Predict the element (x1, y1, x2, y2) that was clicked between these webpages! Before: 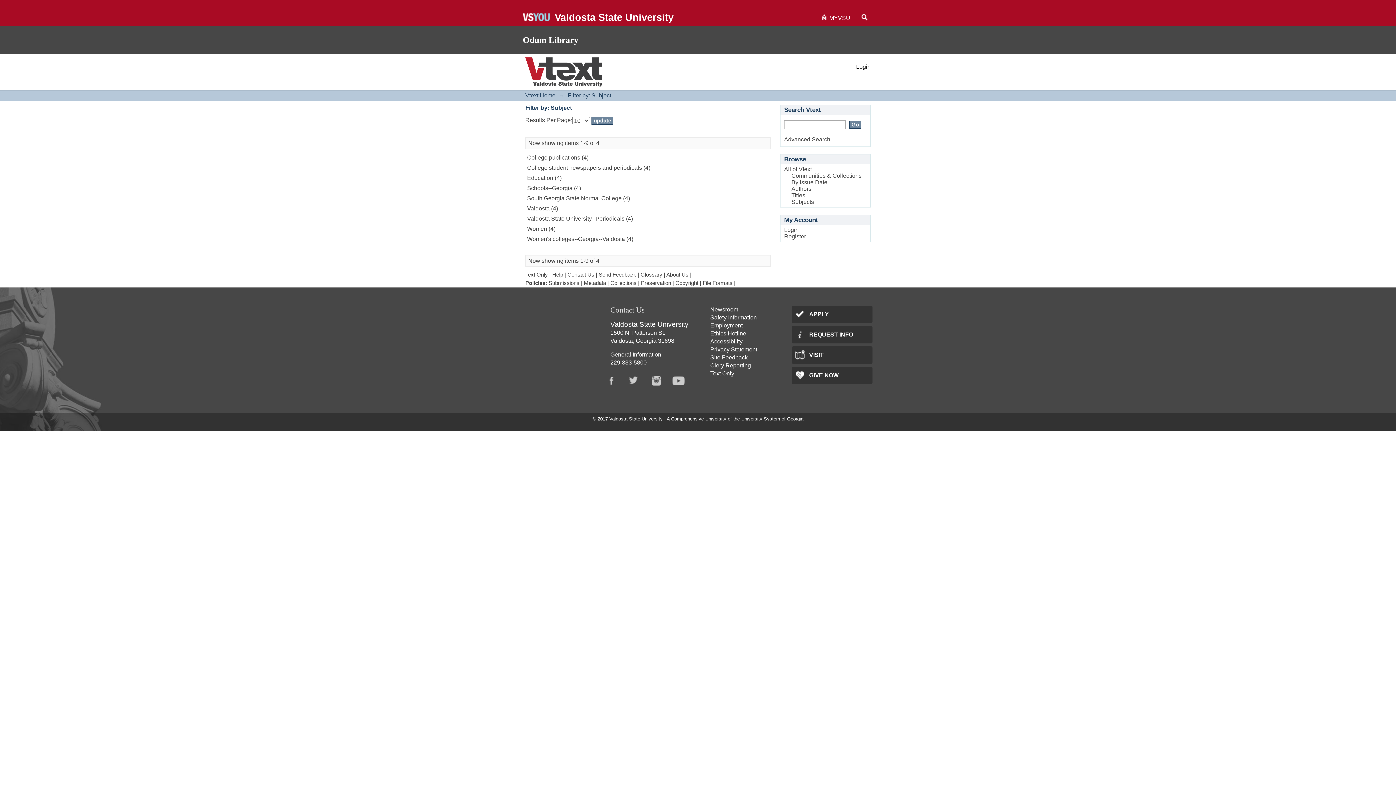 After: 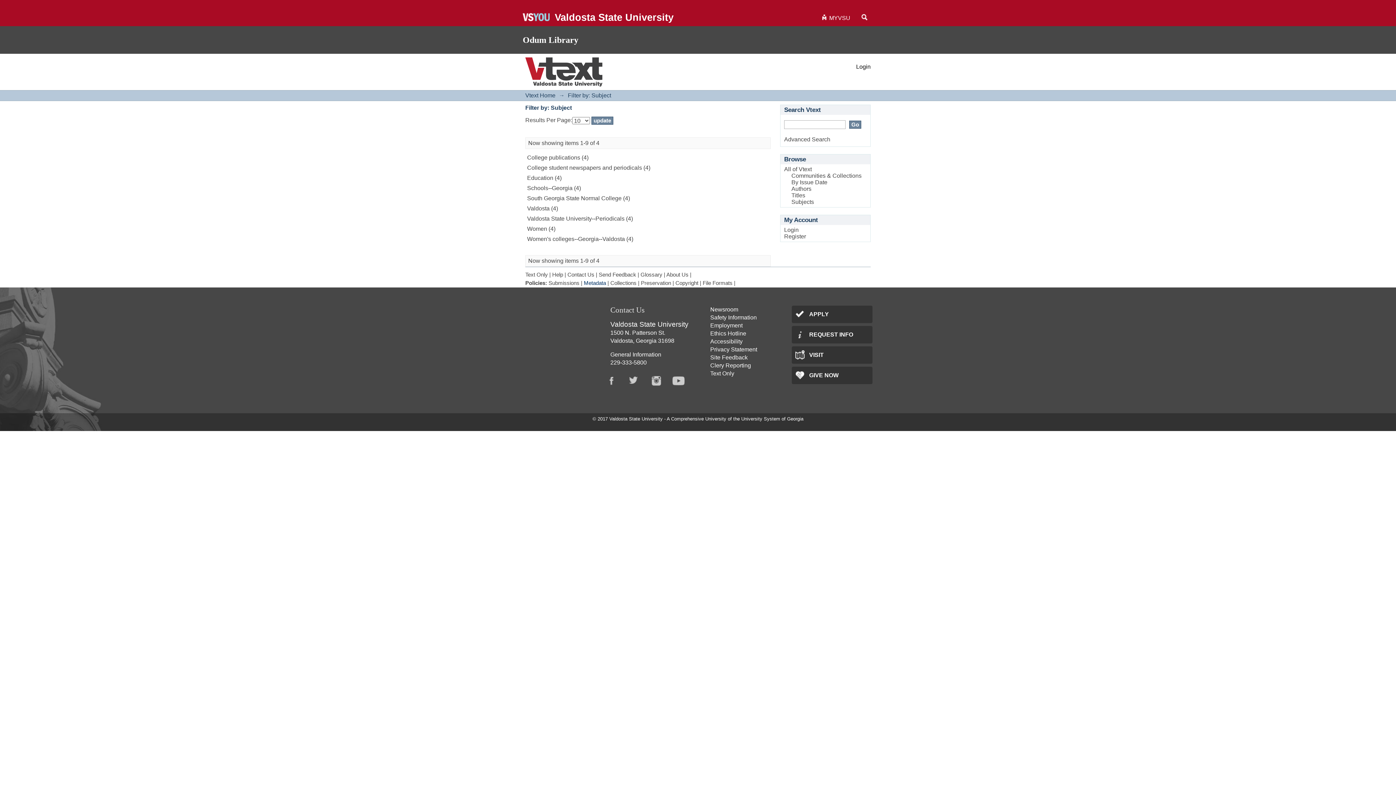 Action: bbox: (584, 280, 606, 286) label: Metadata